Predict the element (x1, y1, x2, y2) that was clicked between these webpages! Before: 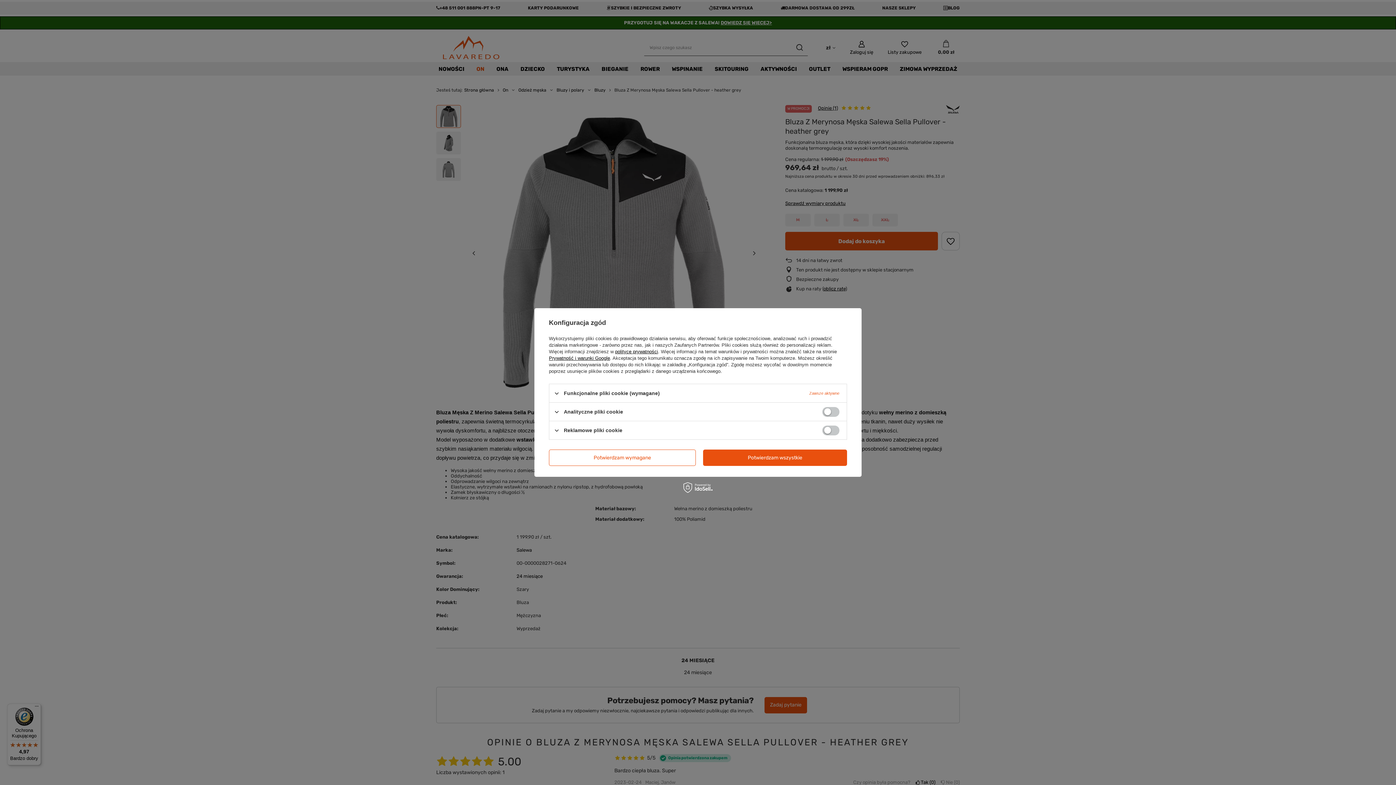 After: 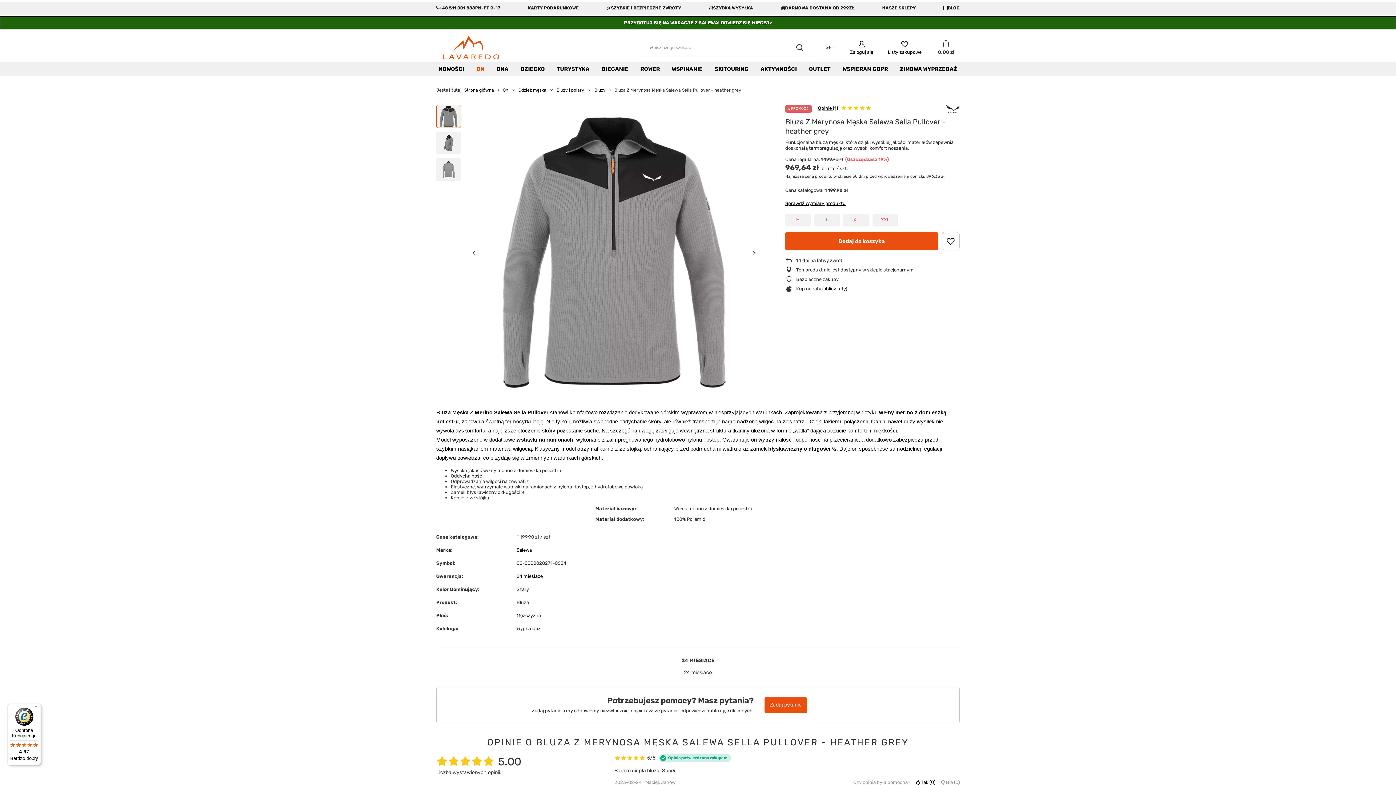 Action: label: Potwierdzam wymagane bbox: (549, 449, 696, 466)